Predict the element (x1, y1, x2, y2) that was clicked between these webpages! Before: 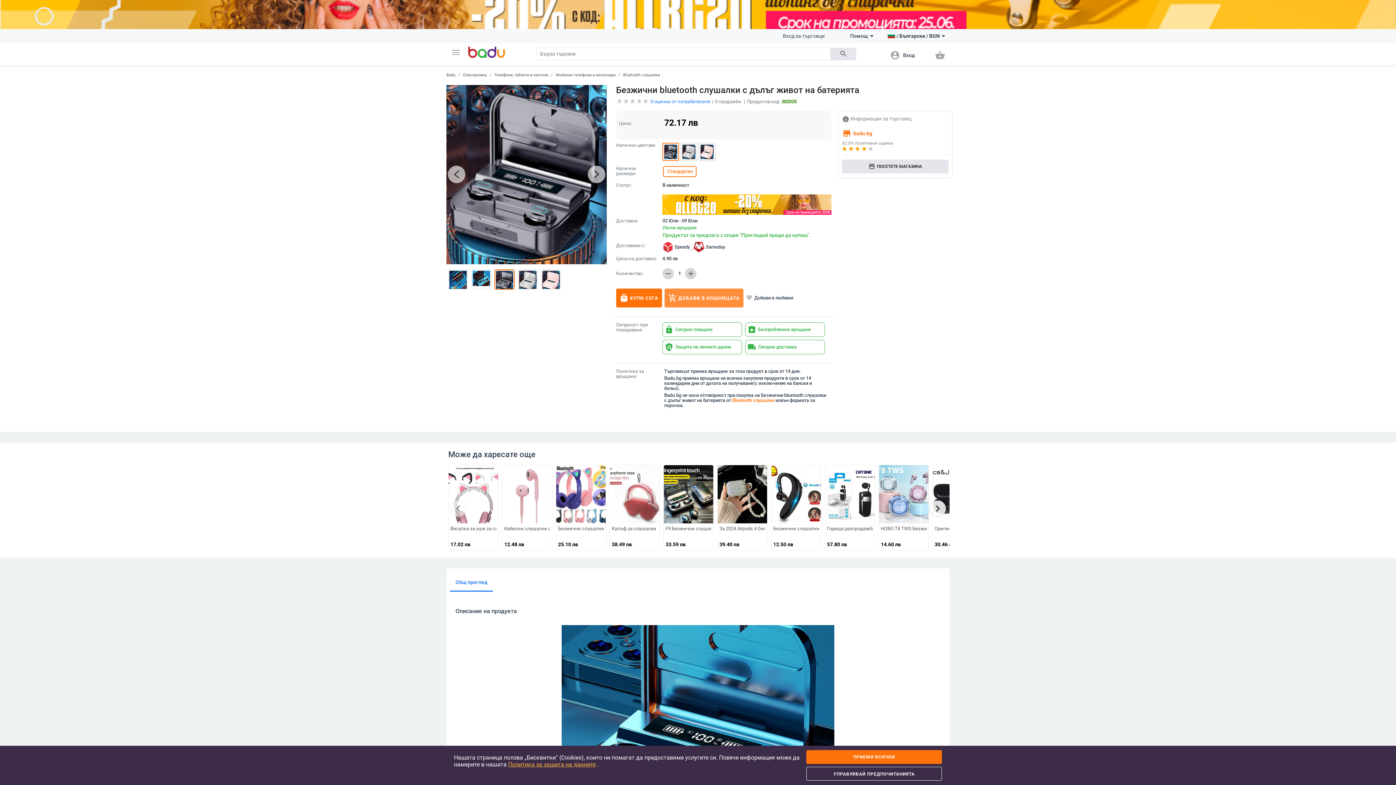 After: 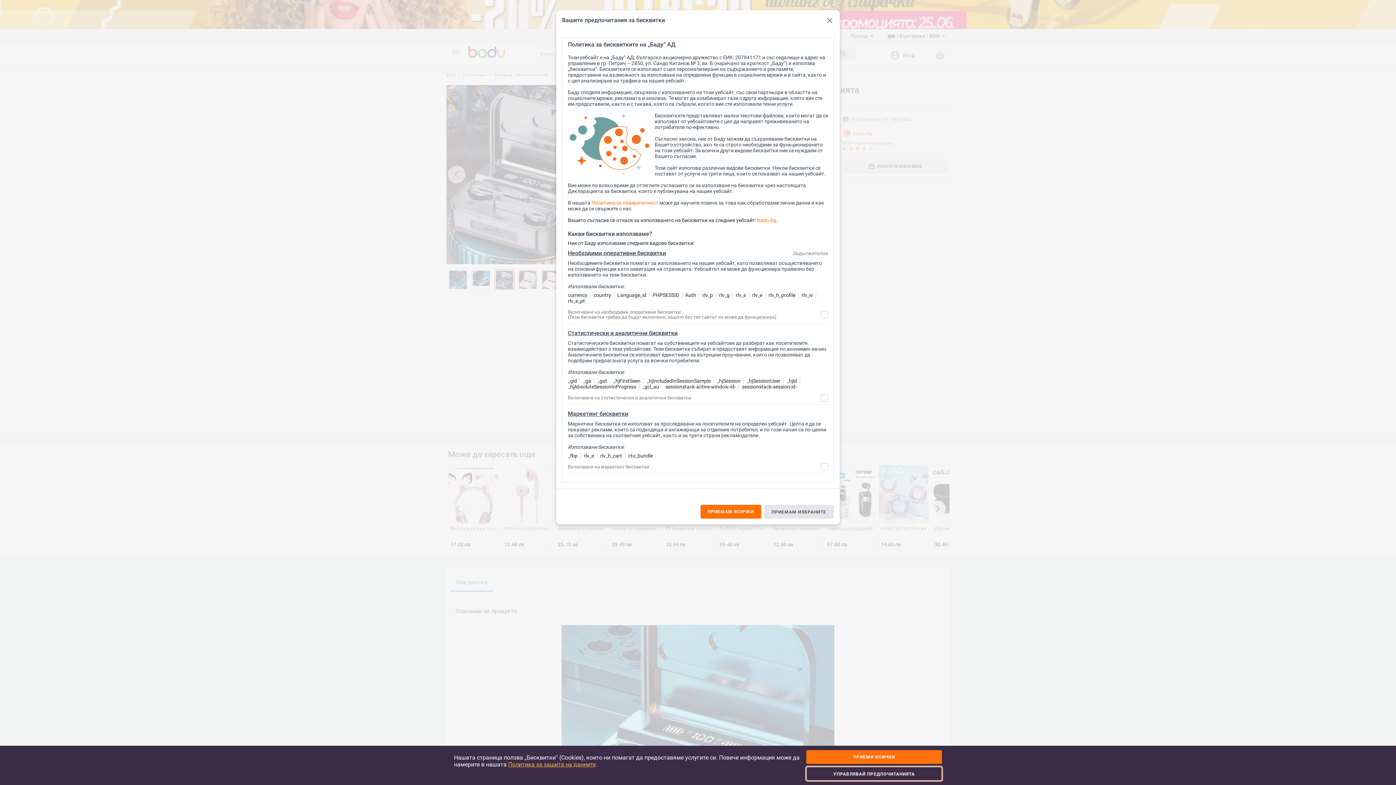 Action: bbox: (806, 767, 942, 781) label: УПРАВЛЯВАЙ ПРЕДПОЧИТАНИЯТА